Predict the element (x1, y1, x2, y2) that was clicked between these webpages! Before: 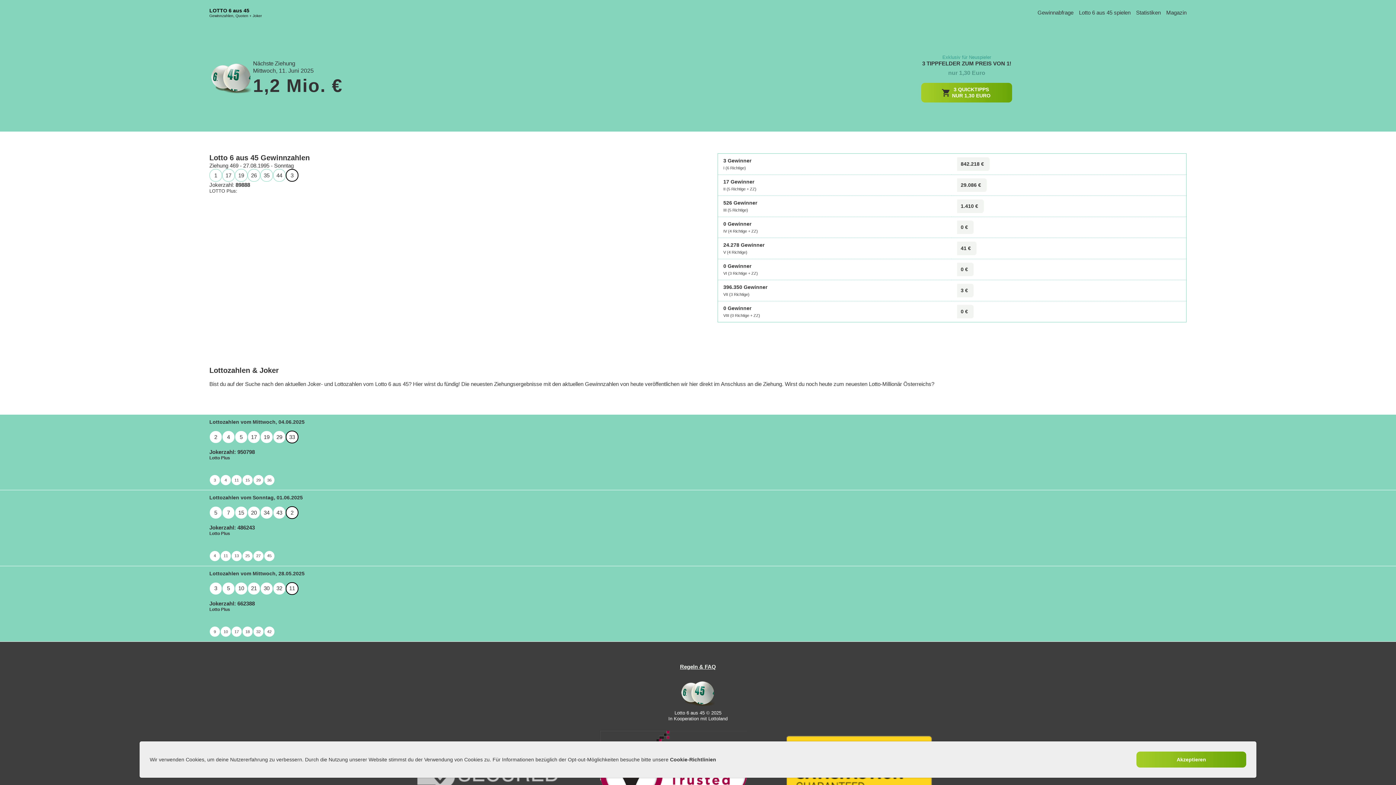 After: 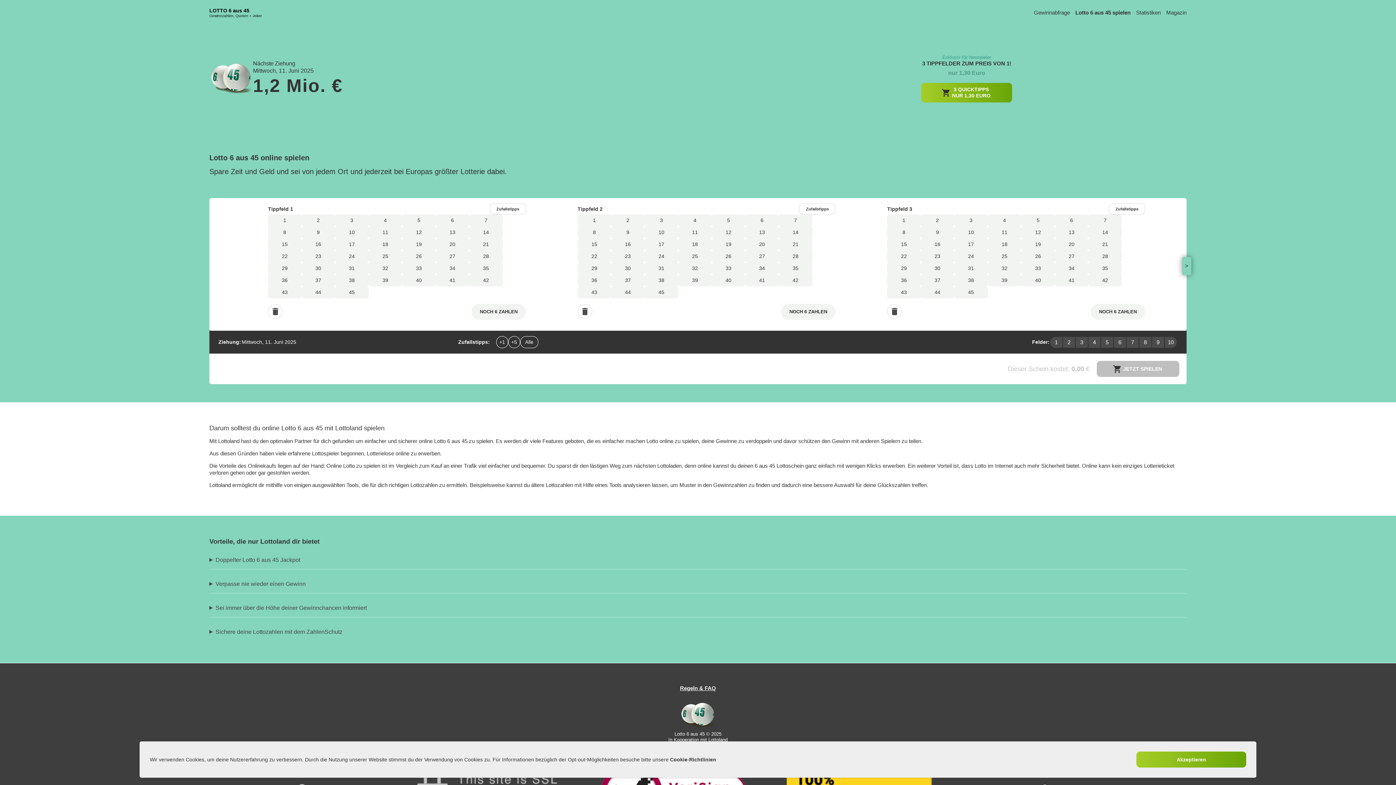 Action: bbox: (1079, 9, 1130, 15) label: Lotto 6 aus 45 spielen